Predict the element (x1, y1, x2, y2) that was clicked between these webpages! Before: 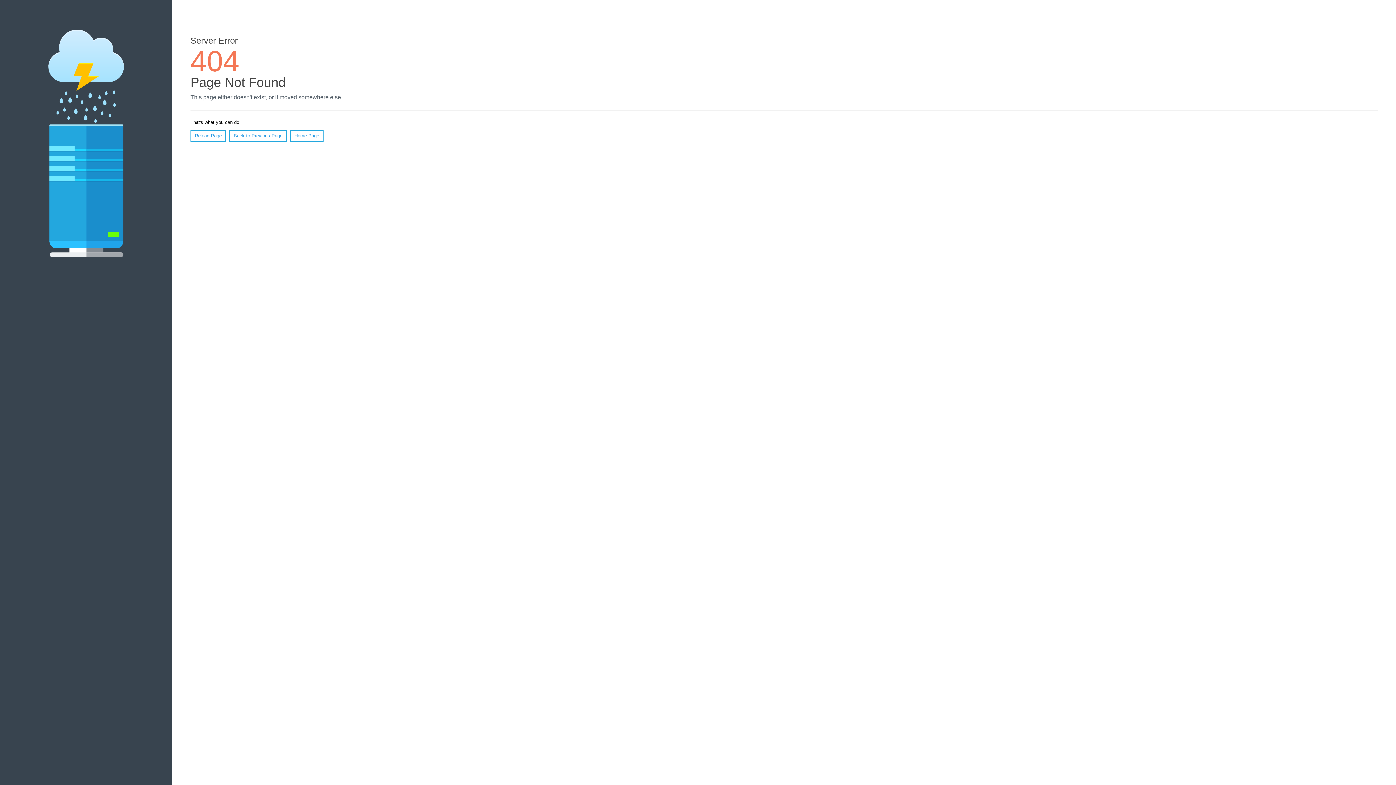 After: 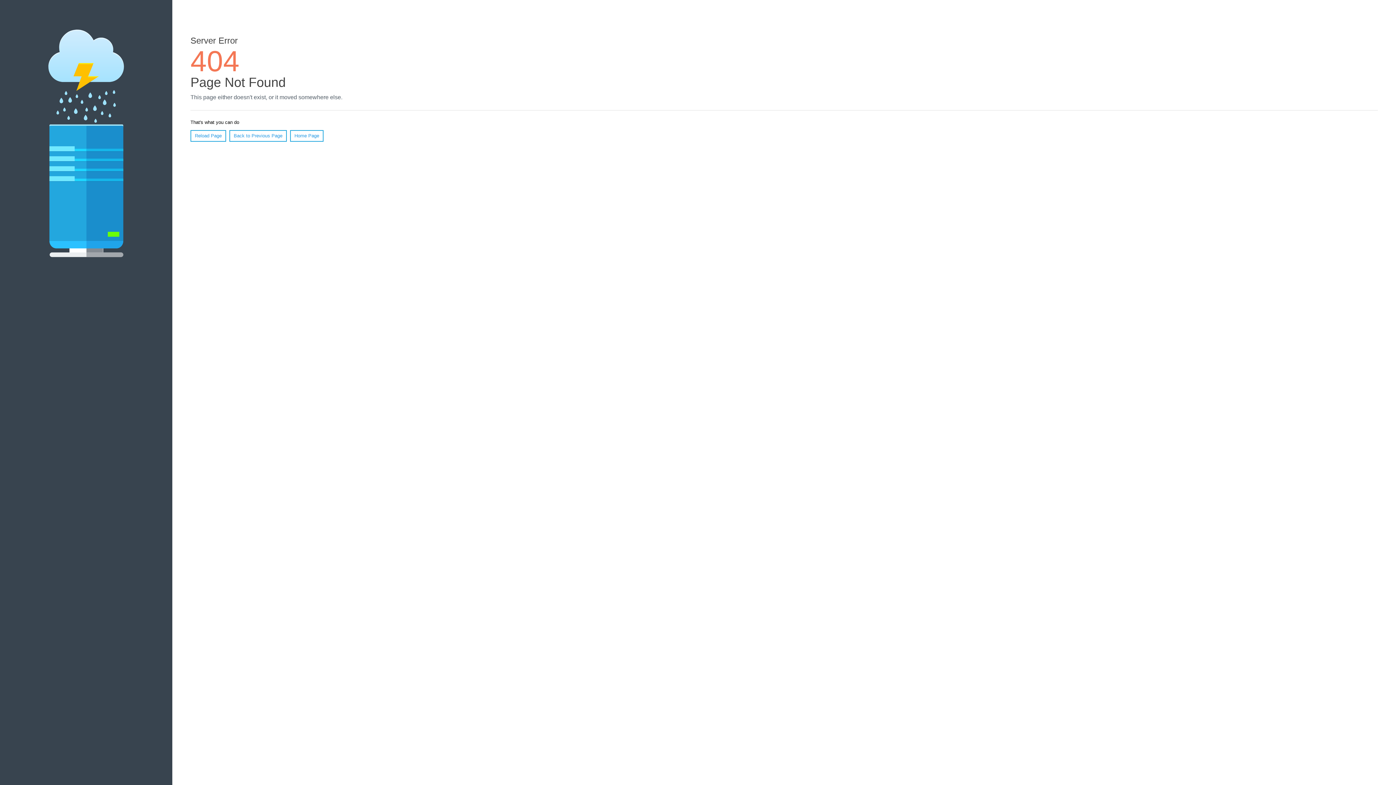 Action: bbox: (190, 130, 226, 141) label: Reload Page